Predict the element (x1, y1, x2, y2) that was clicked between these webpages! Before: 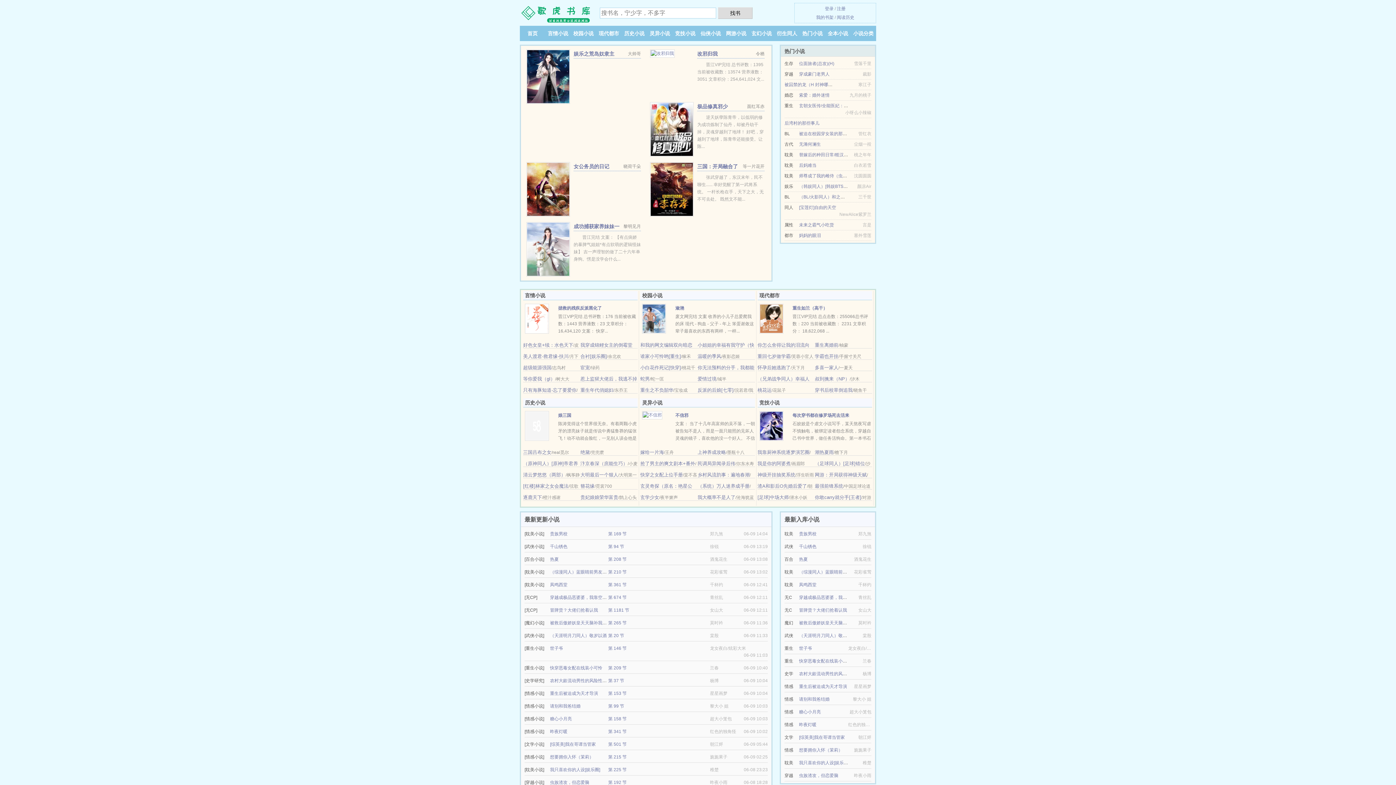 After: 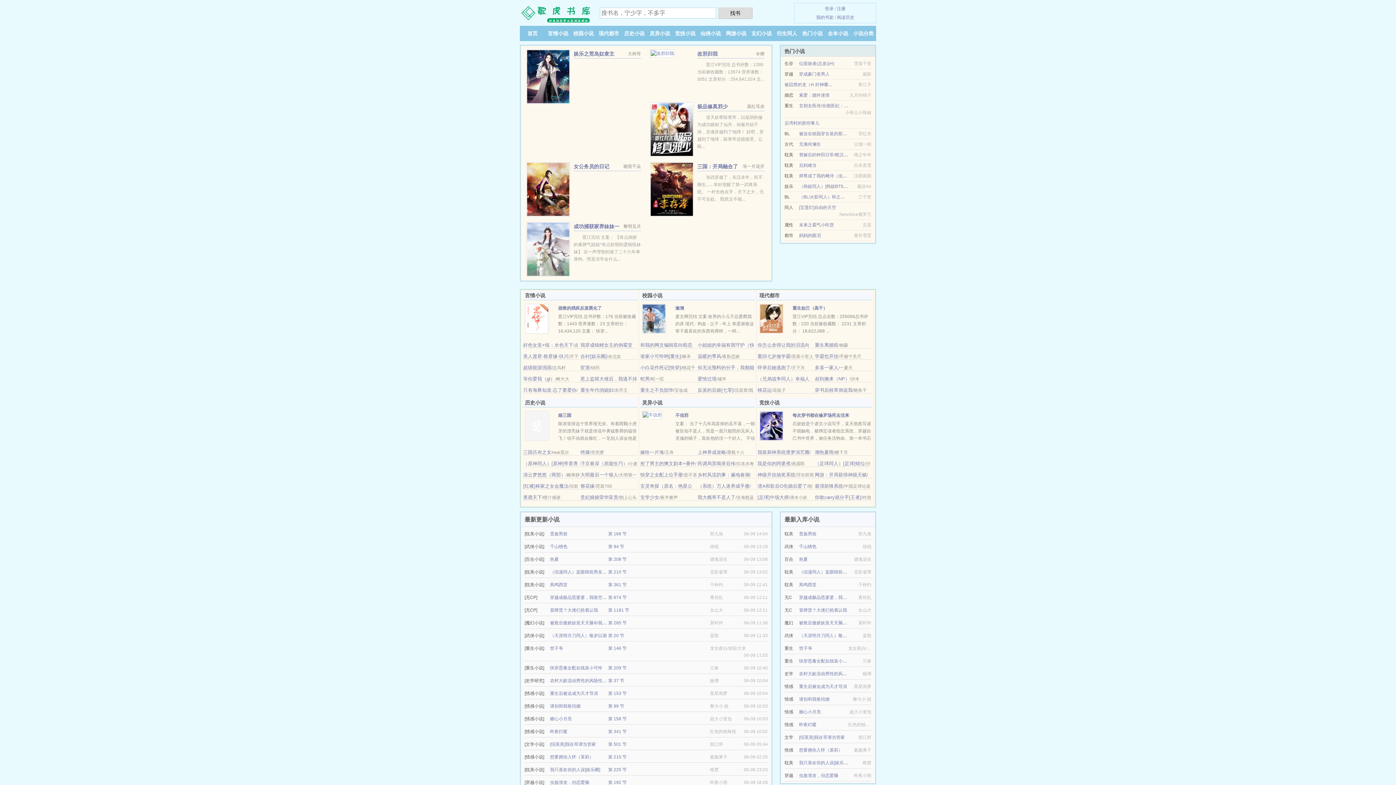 Action: bbox: (675, 413, 688, 418) label: 不信邪